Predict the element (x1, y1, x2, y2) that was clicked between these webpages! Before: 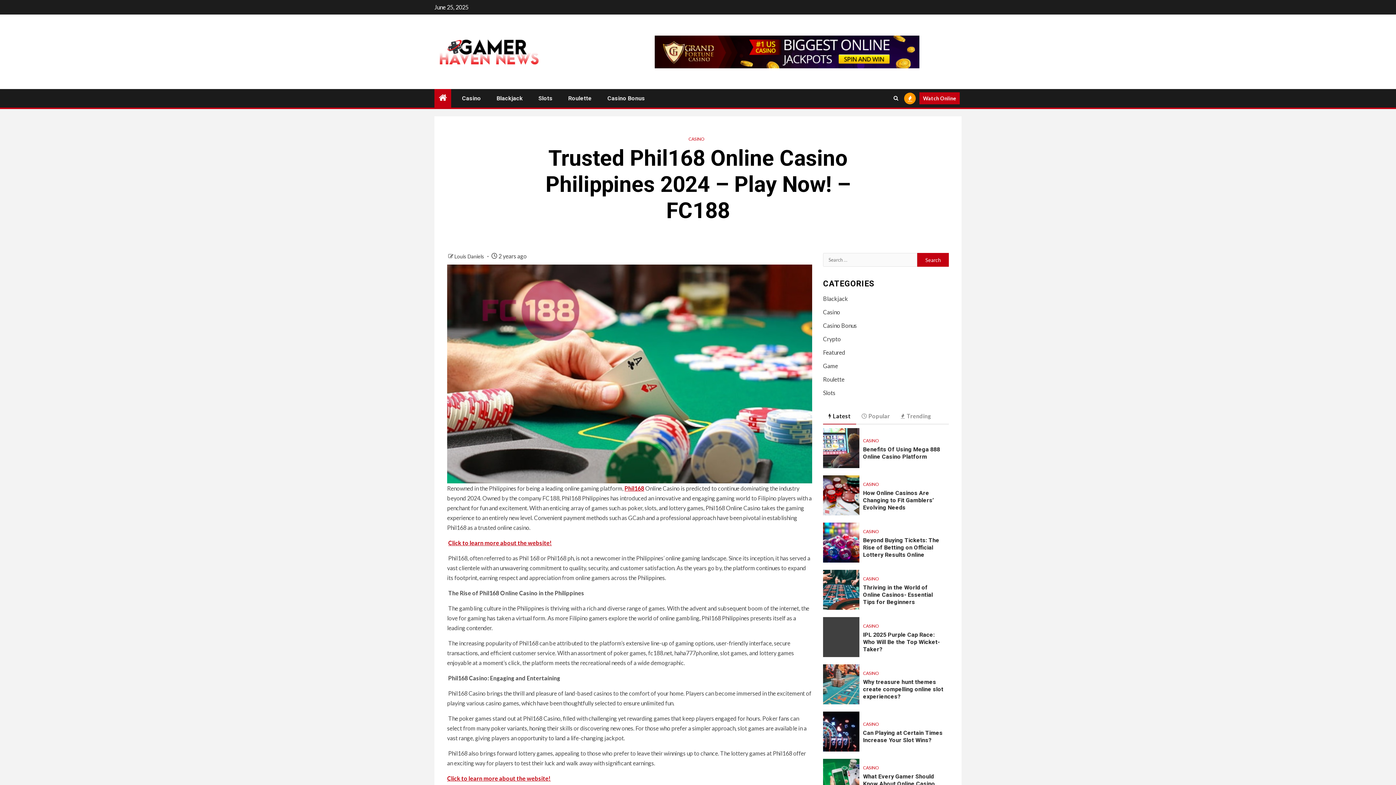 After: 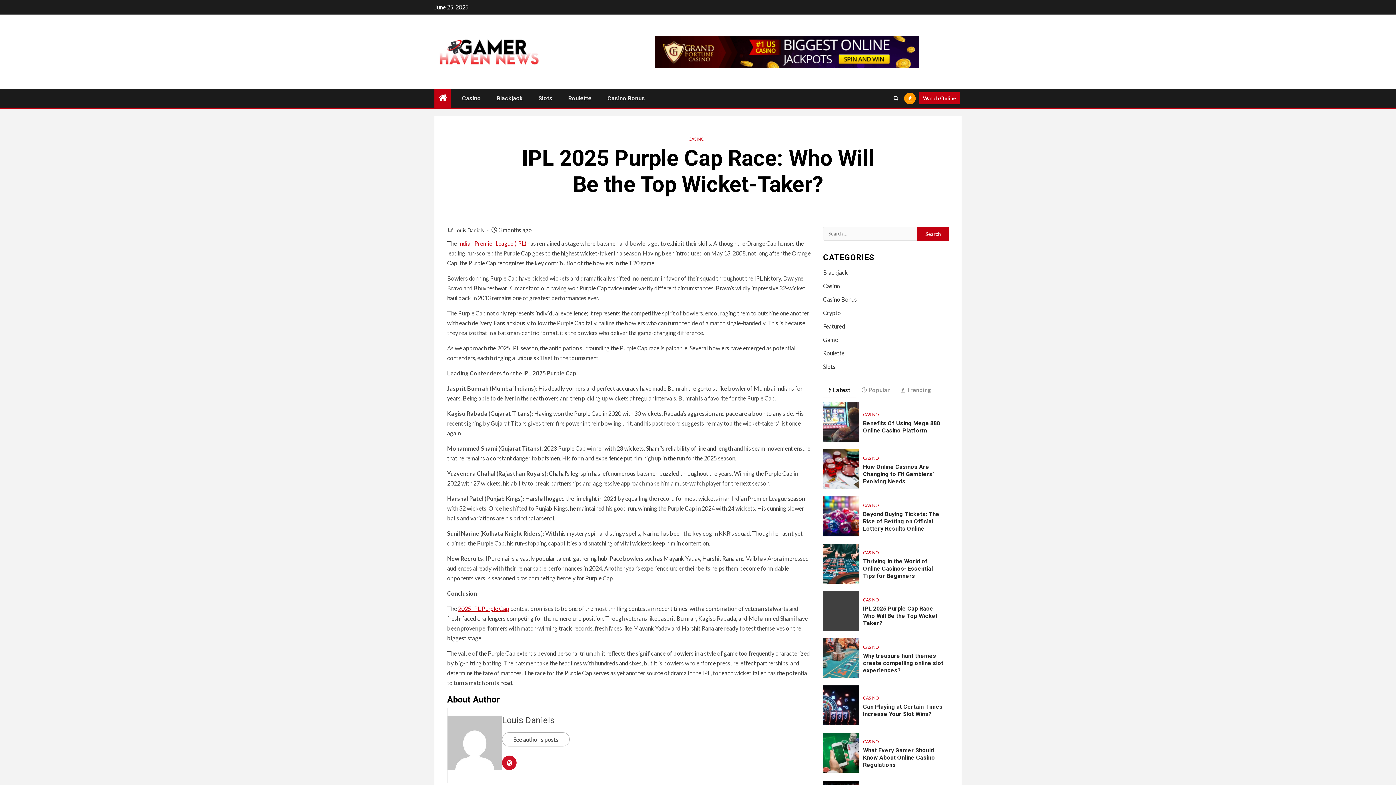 Action: bbox: (823, 617, 859, 657)